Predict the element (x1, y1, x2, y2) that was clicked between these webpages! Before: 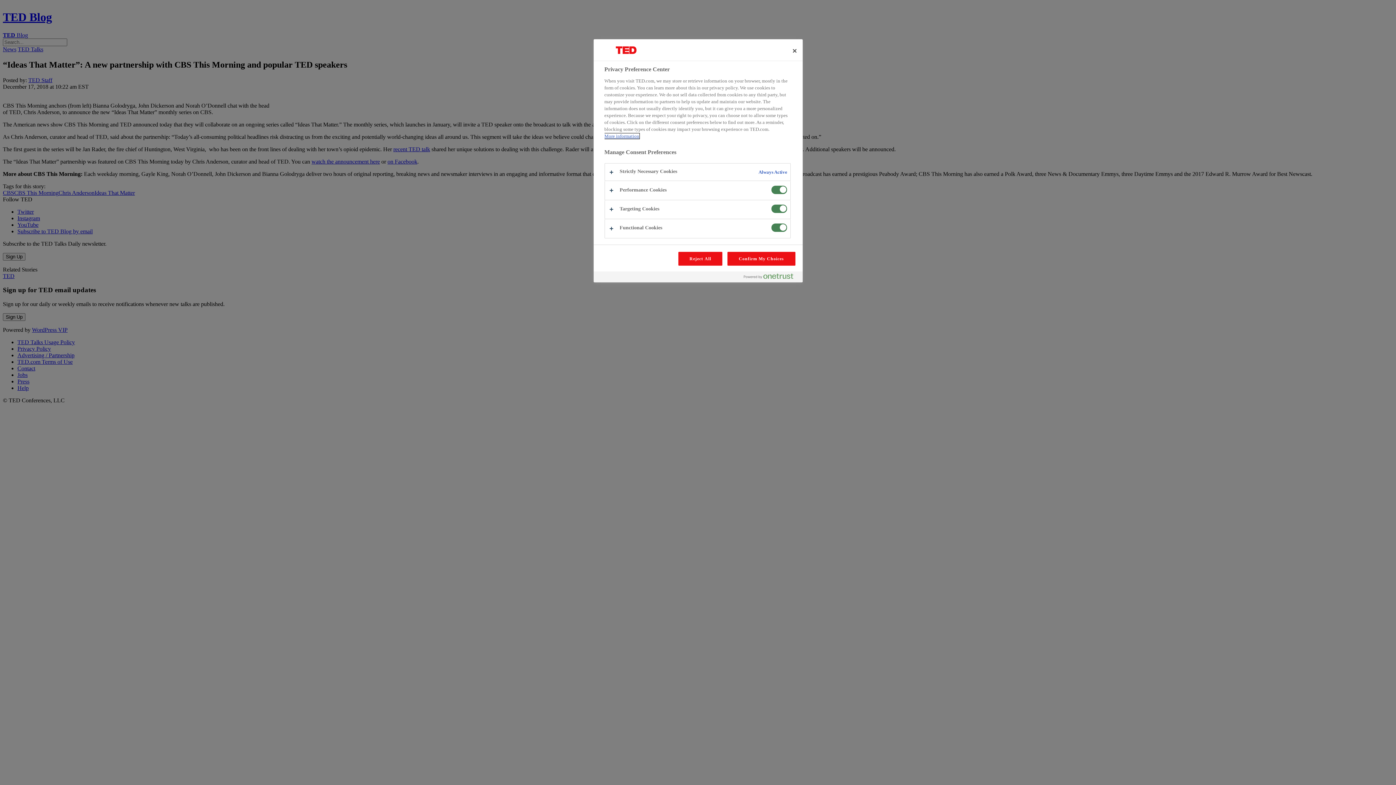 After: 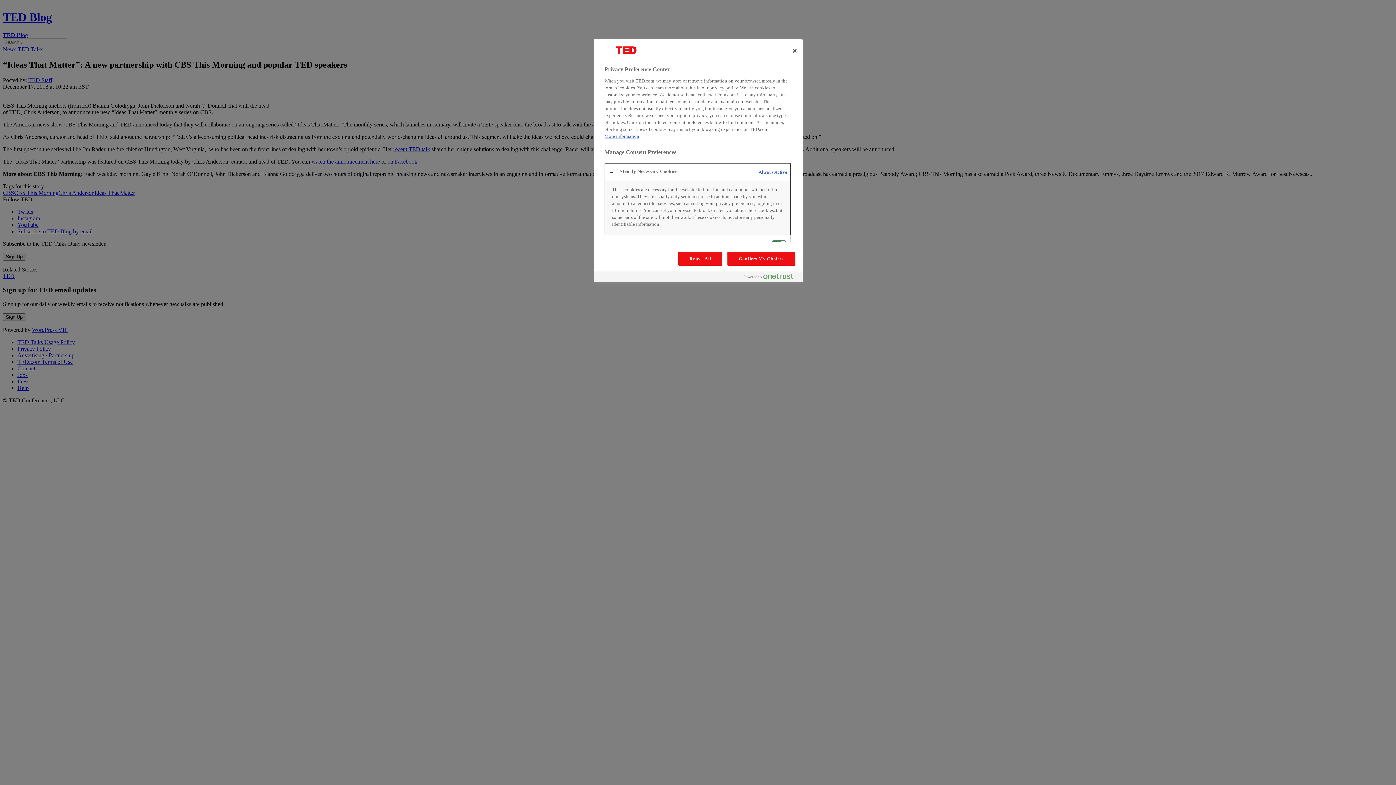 Action: bbox: (604, 163, 790, 180)